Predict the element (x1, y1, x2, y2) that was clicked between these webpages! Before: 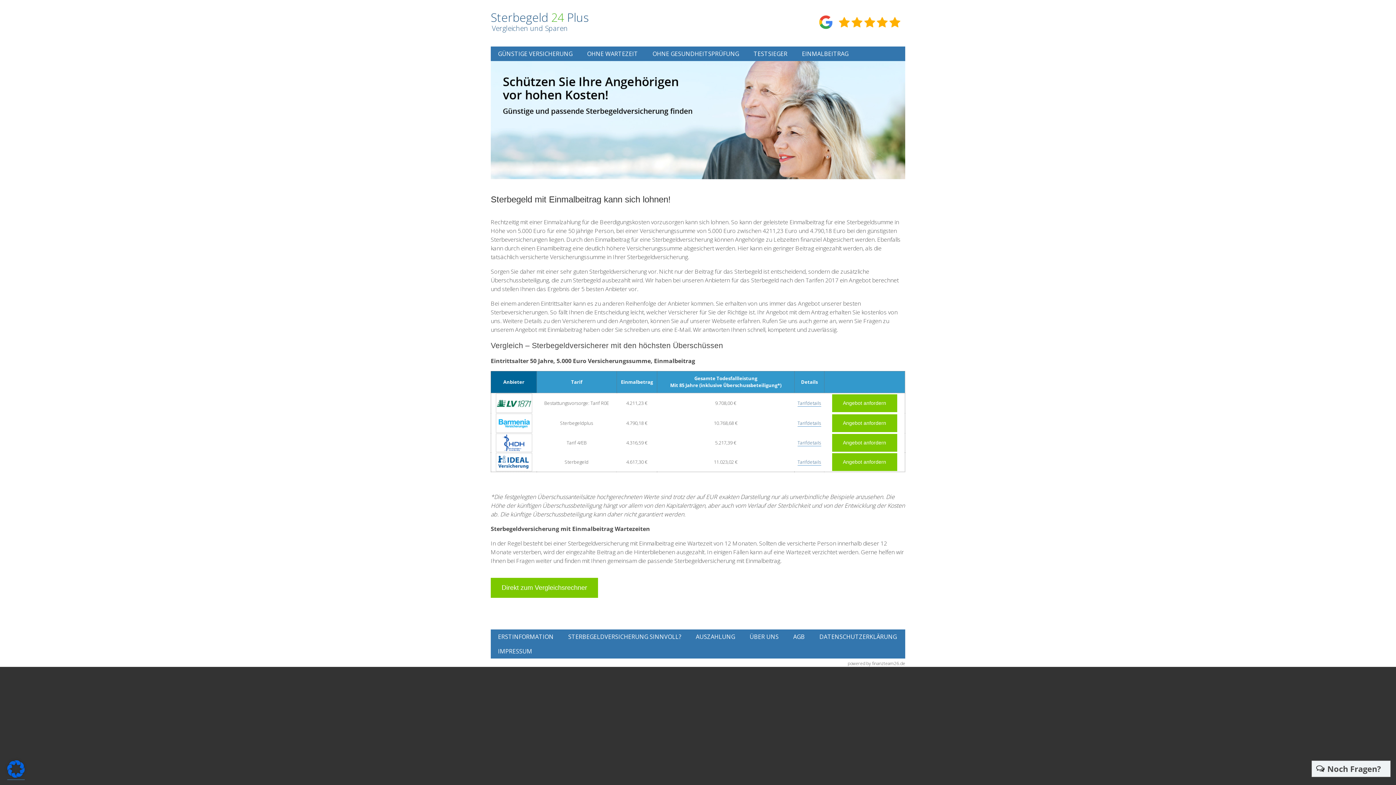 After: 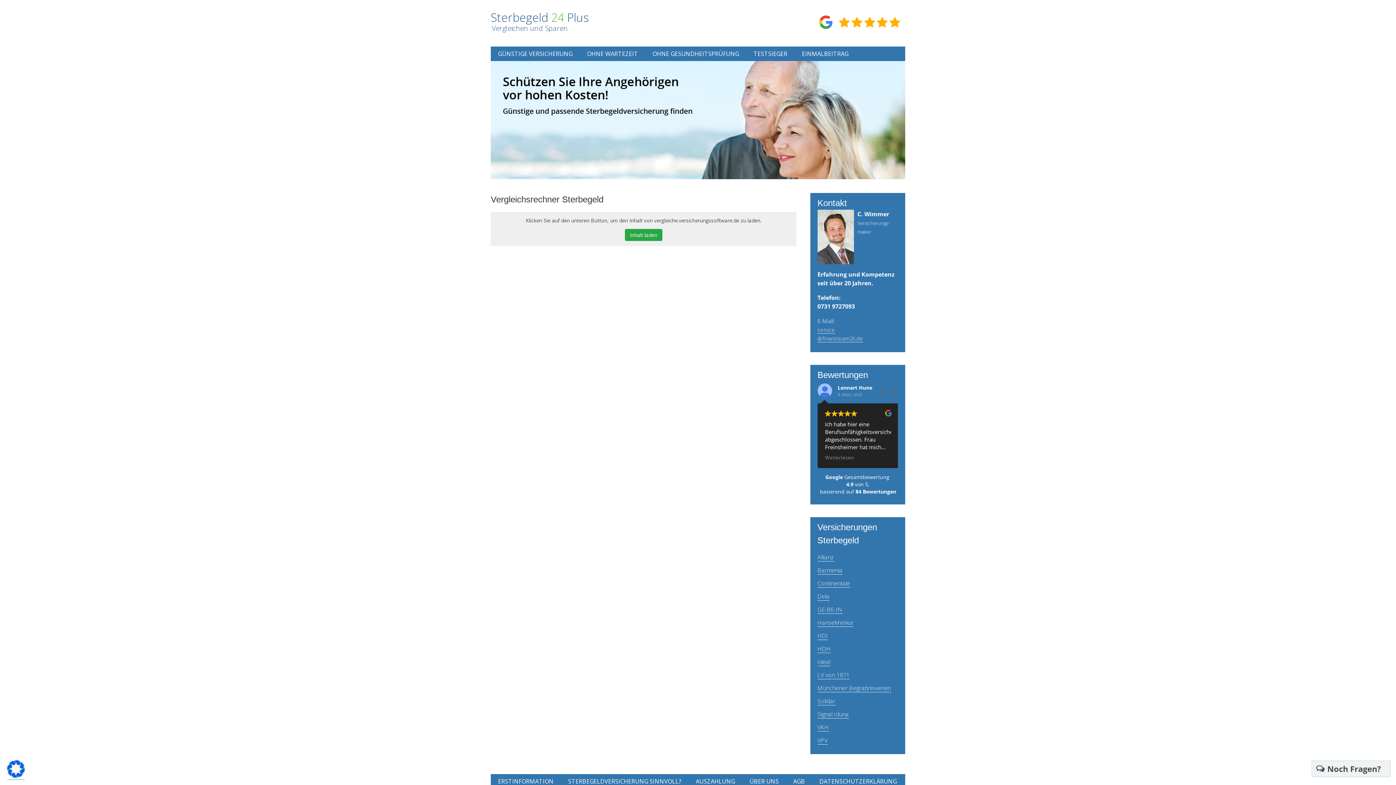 Action: label: Direkt zum Vergleichsrechner bbox: (490, 578, 598, 598)